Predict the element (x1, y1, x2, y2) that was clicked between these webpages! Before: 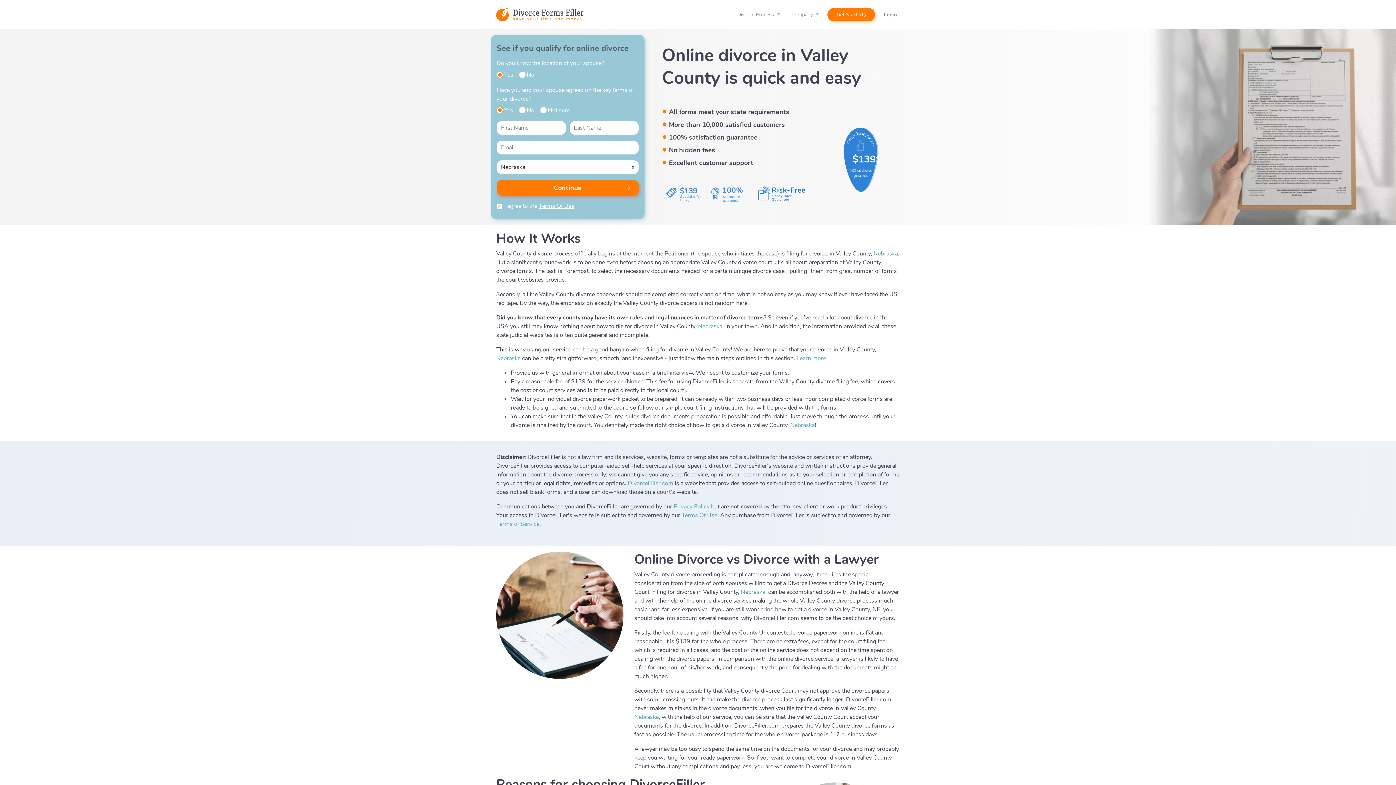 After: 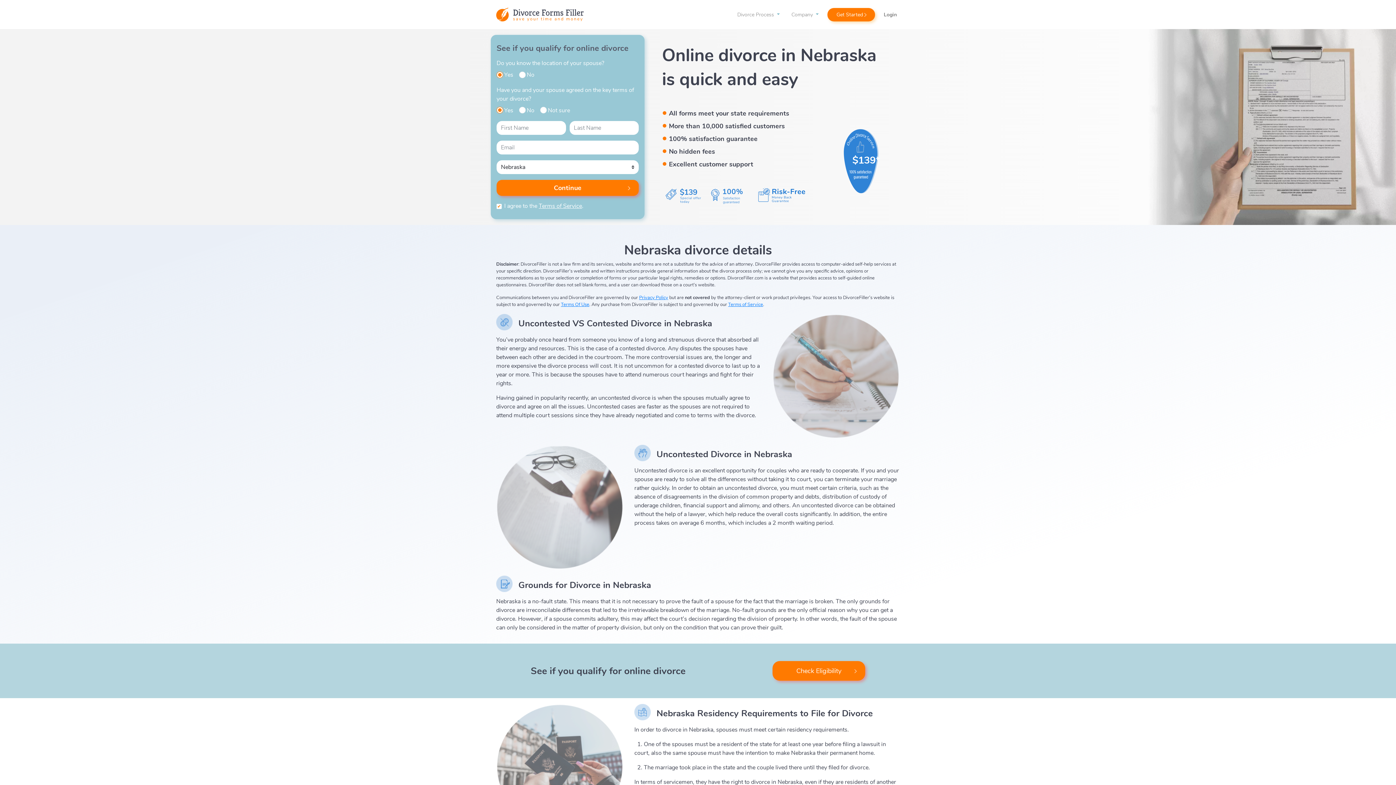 Action: bbox: (698, 322, 722, 330) label: Nebraska